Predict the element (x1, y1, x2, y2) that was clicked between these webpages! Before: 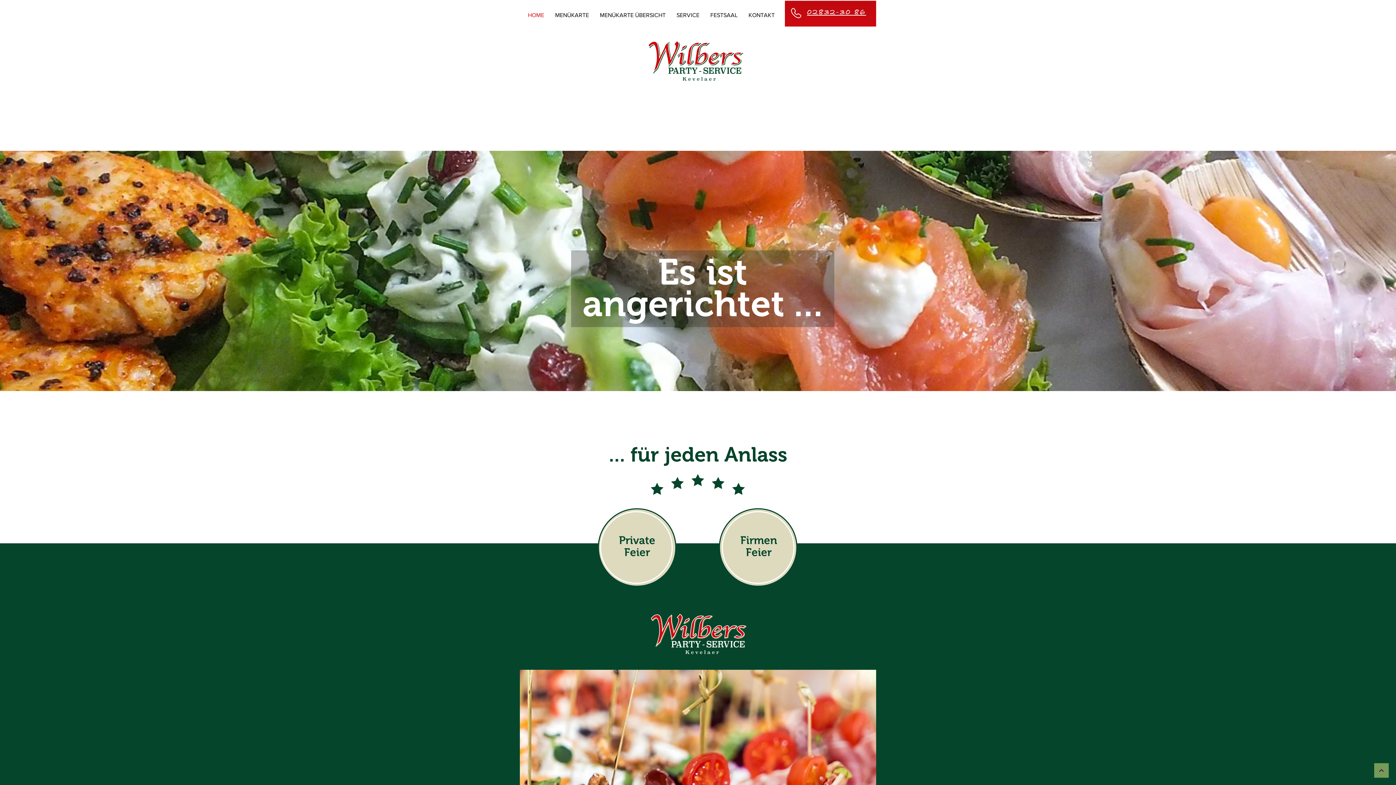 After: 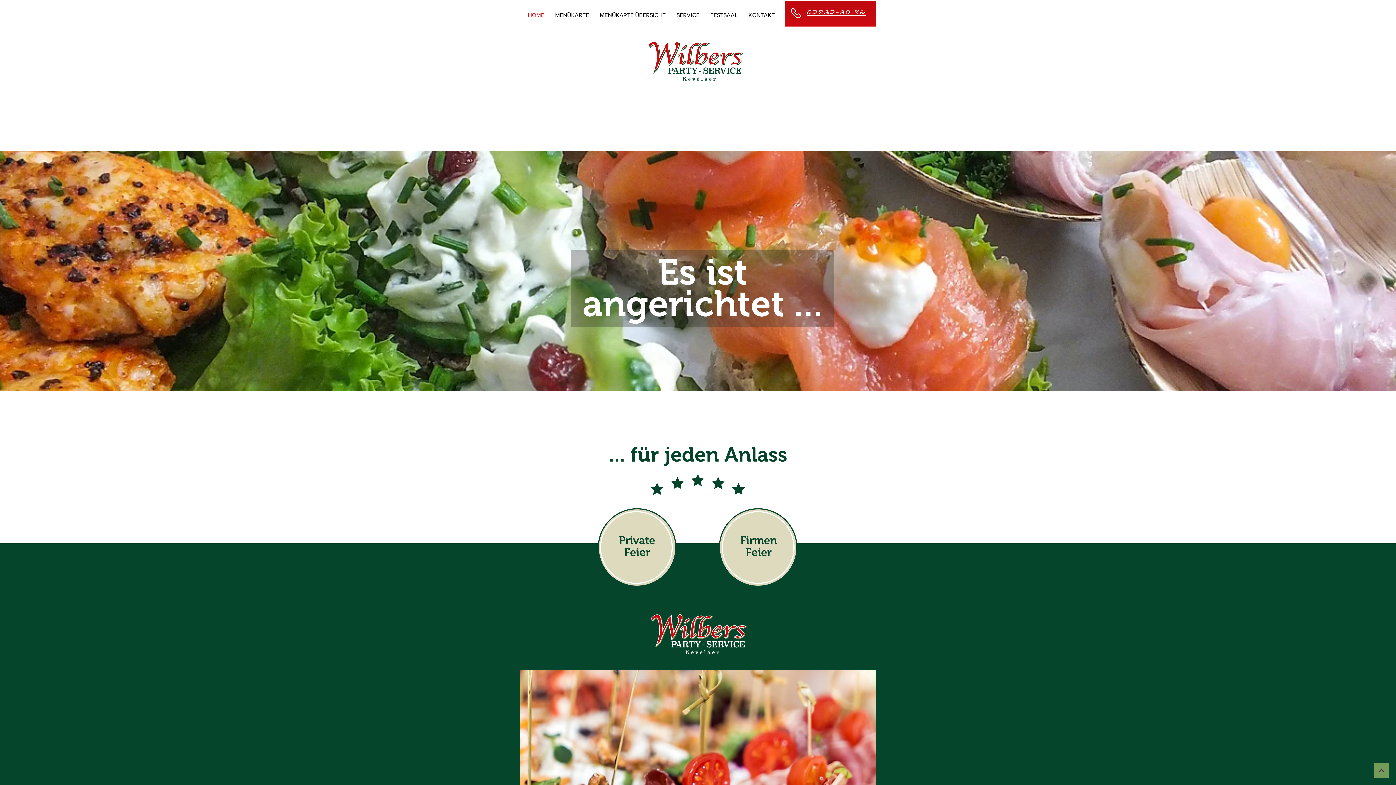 Action: label: HOME bbox: (522, 9, 549, 21)